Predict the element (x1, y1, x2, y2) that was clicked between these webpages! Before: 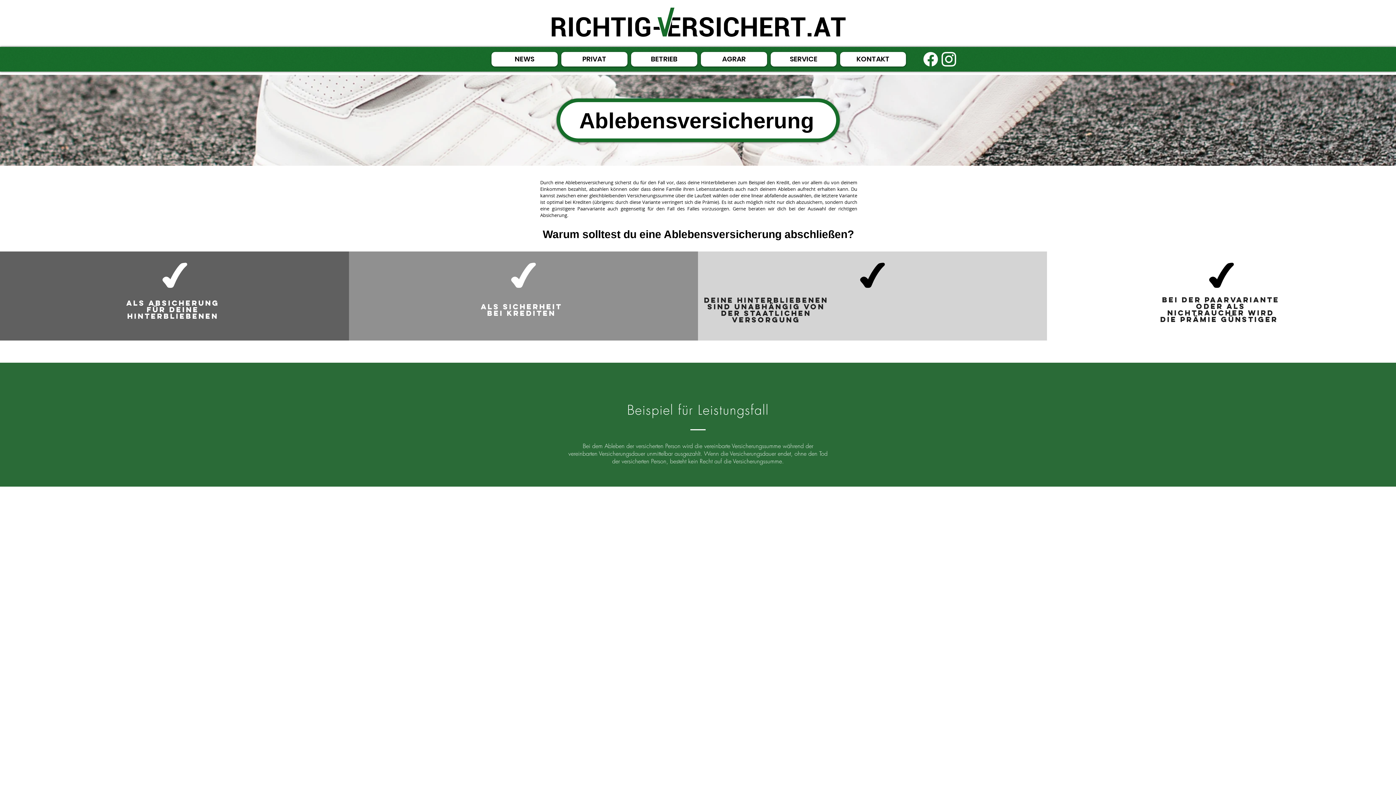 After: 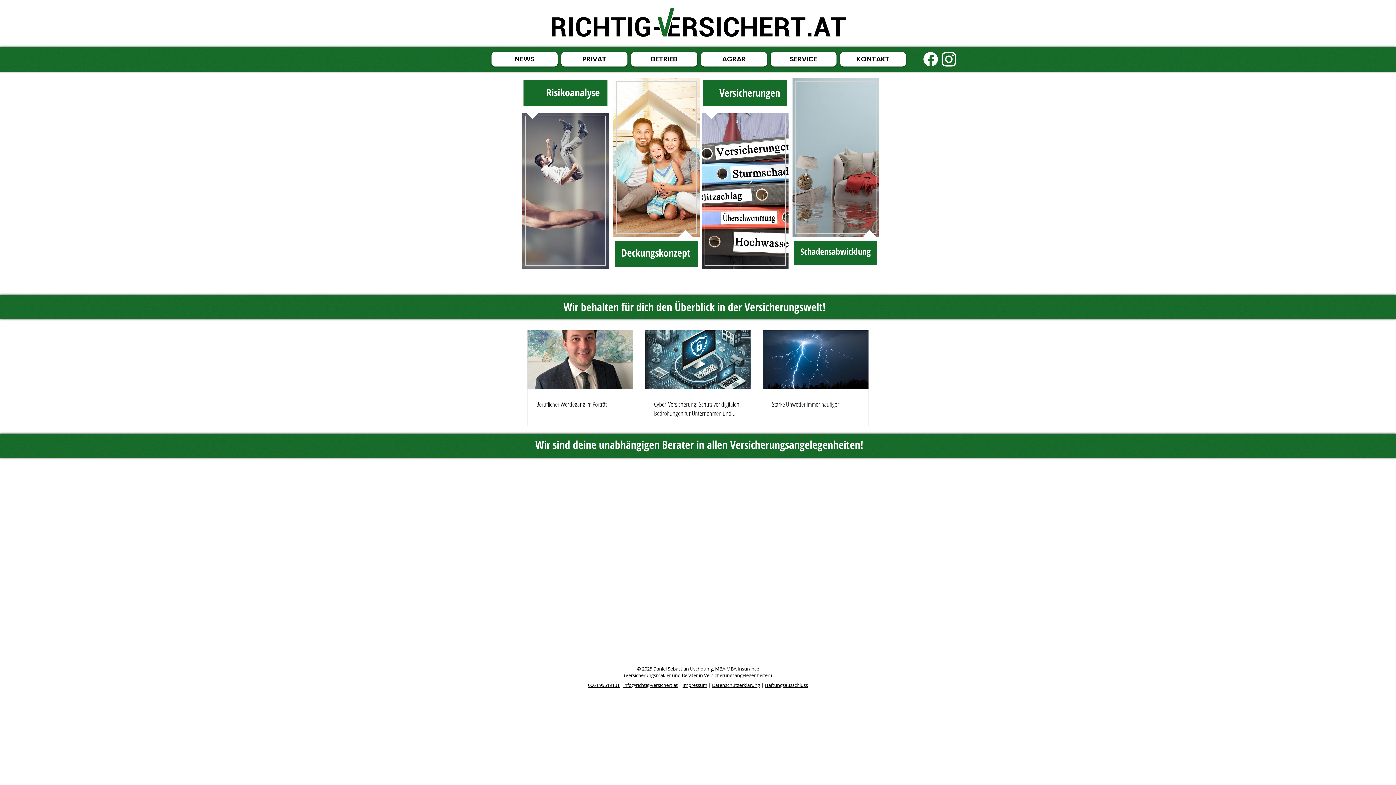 Action: bbox: (548, 4, 849, 40)